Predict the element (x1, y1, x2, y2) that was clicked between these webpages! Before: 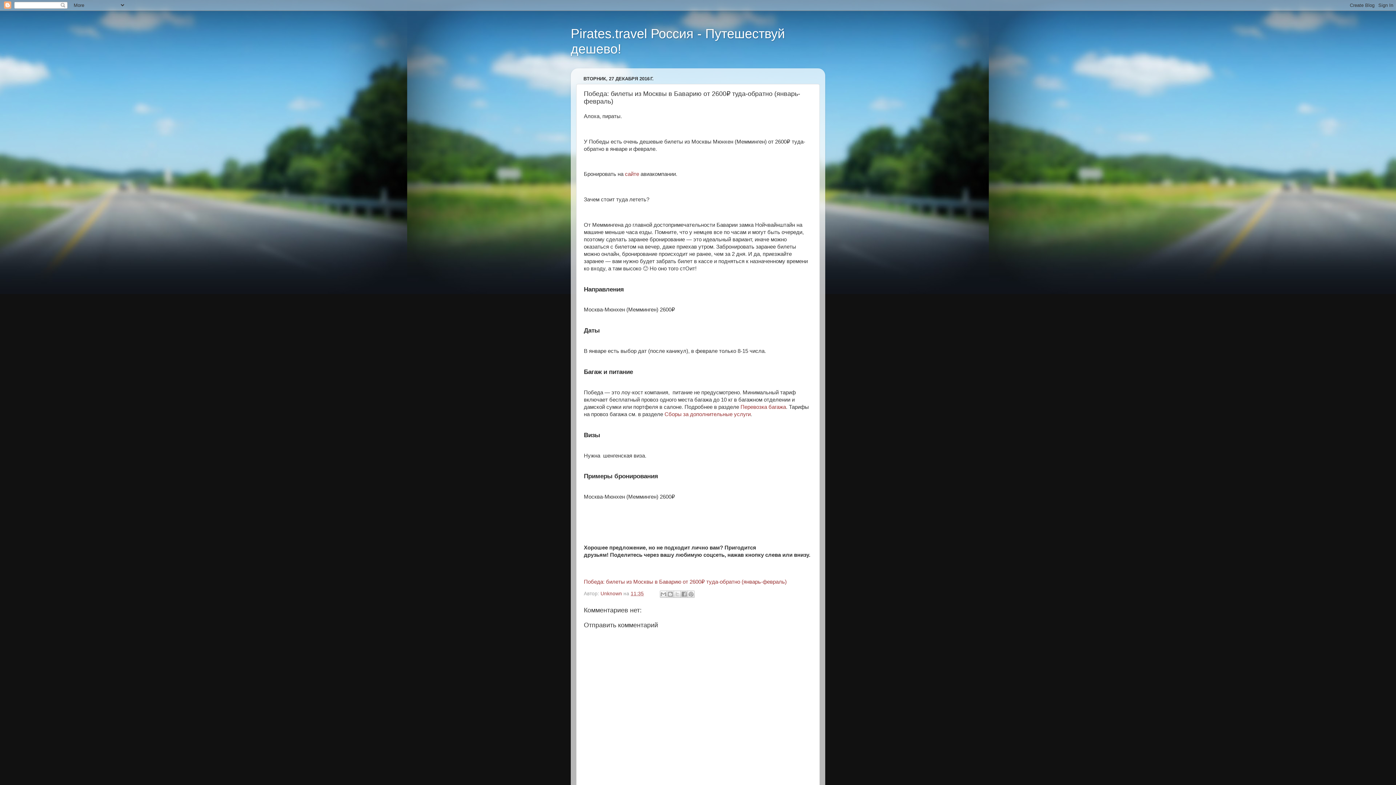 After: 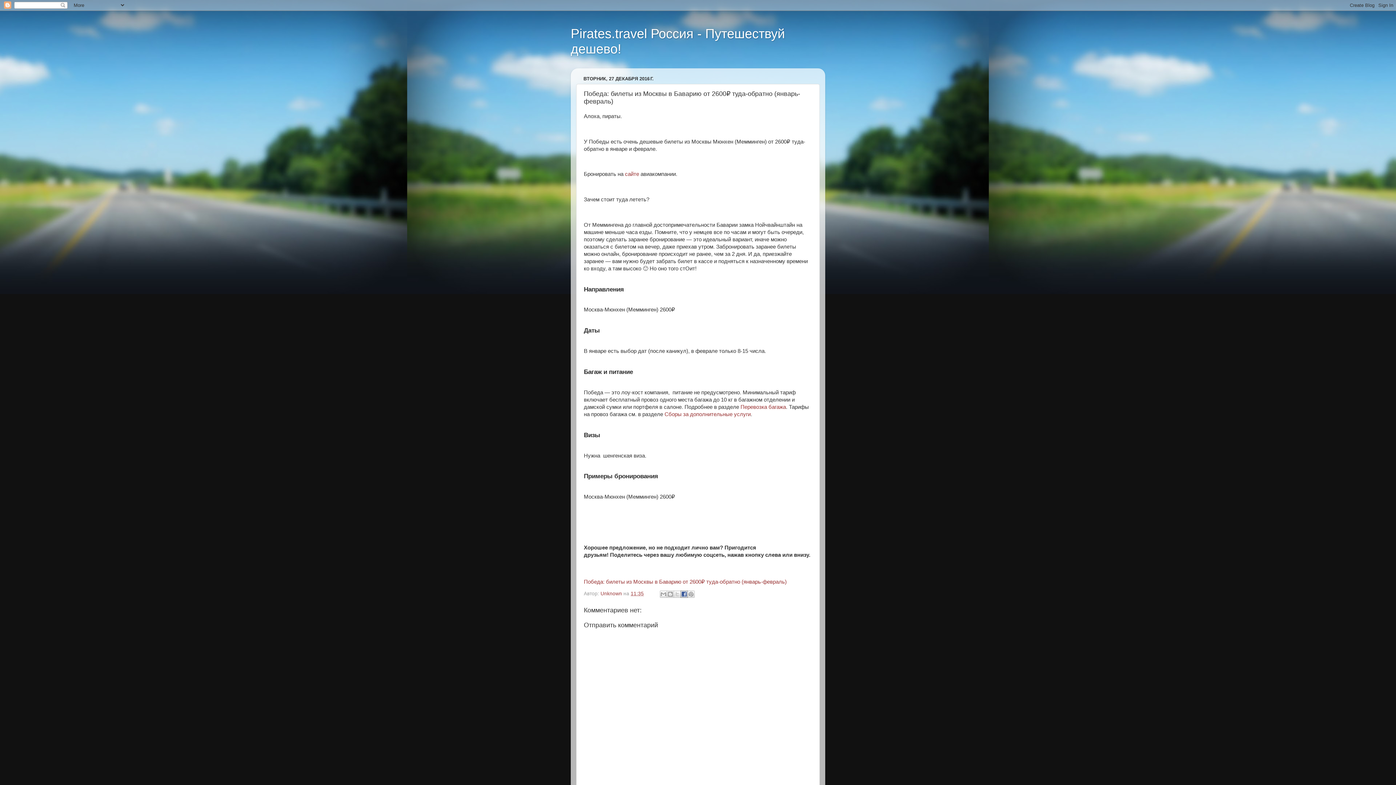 Action: label: Опубликовать в Facebook bbox: (680, 590, 687, 598)